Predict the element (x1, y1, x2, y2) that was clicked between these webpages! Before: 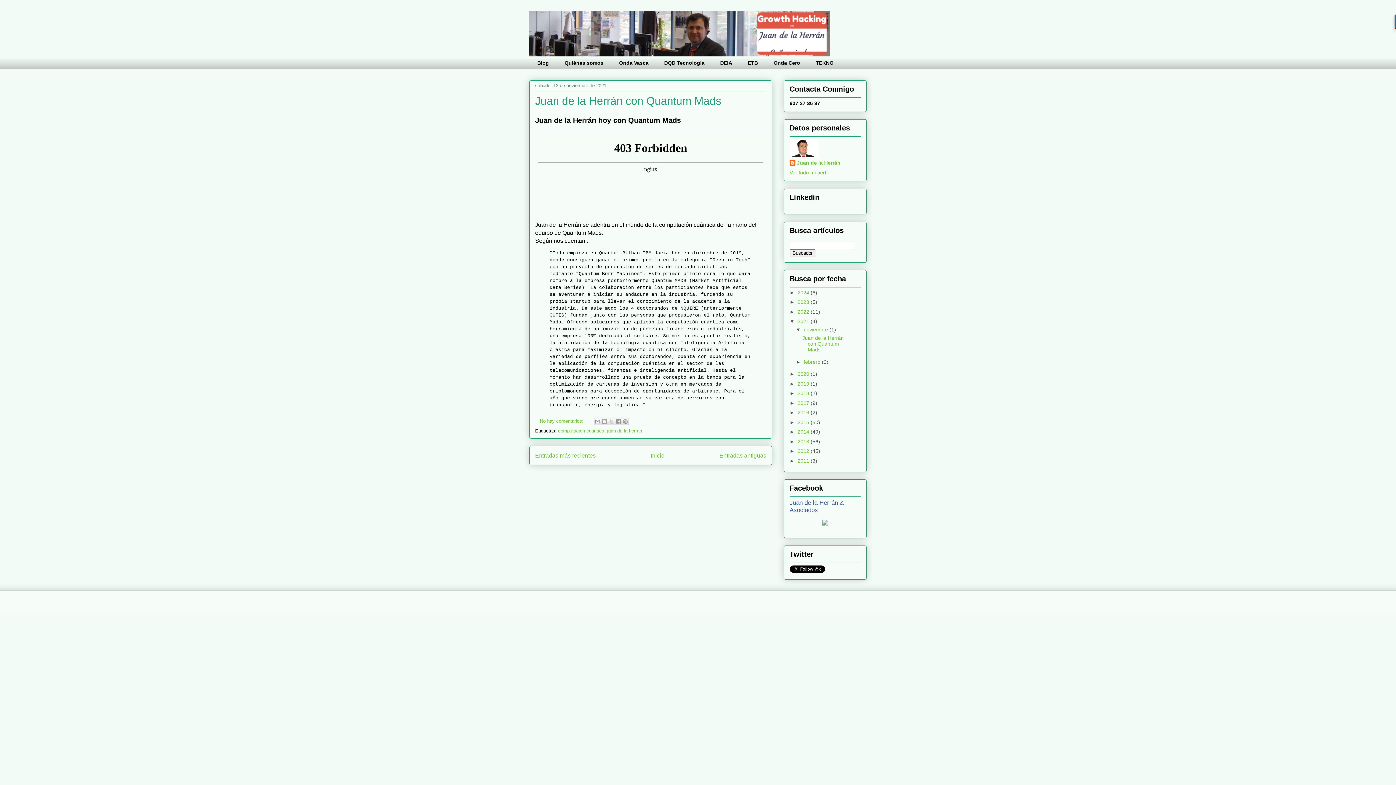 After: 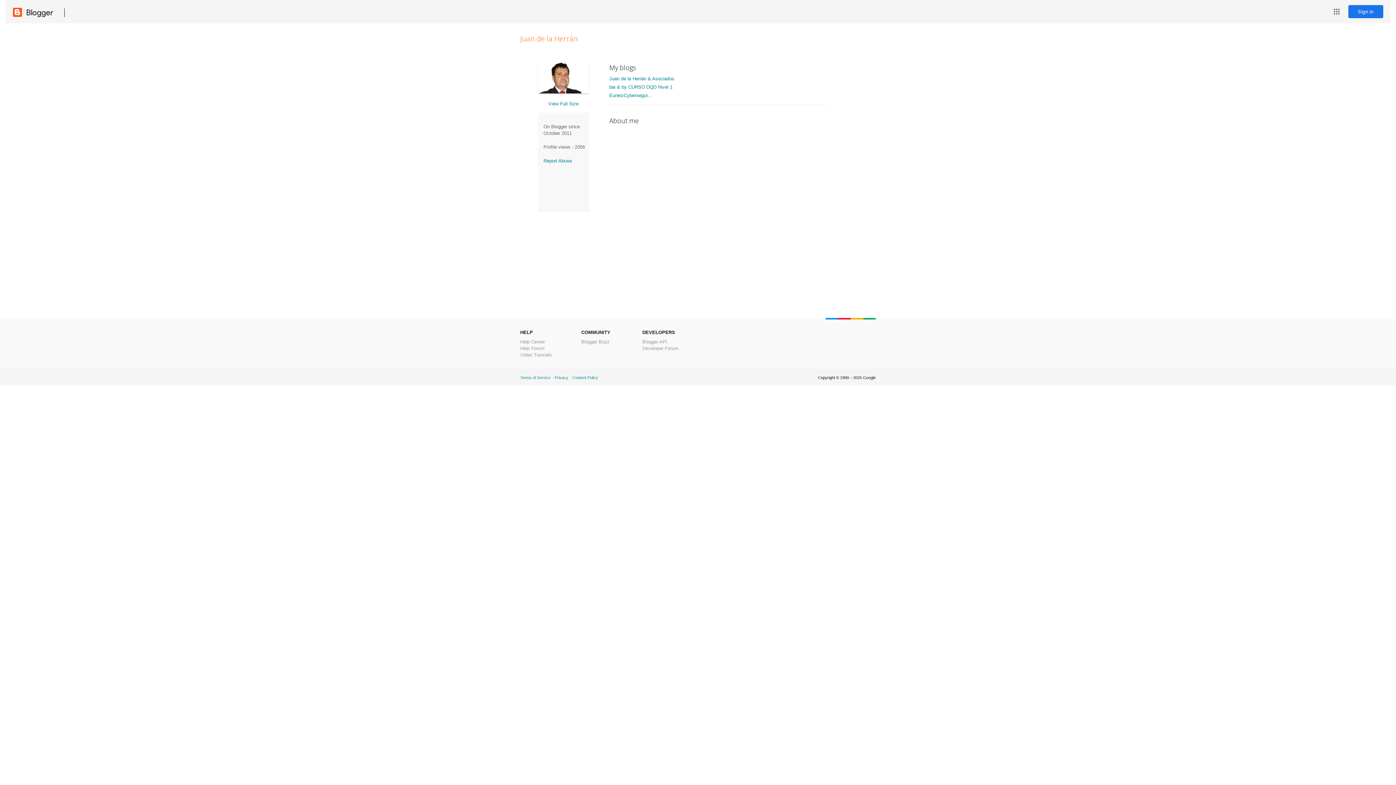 Action: bbox: (789, 159, 840, 167) label: Juan de la Herrán